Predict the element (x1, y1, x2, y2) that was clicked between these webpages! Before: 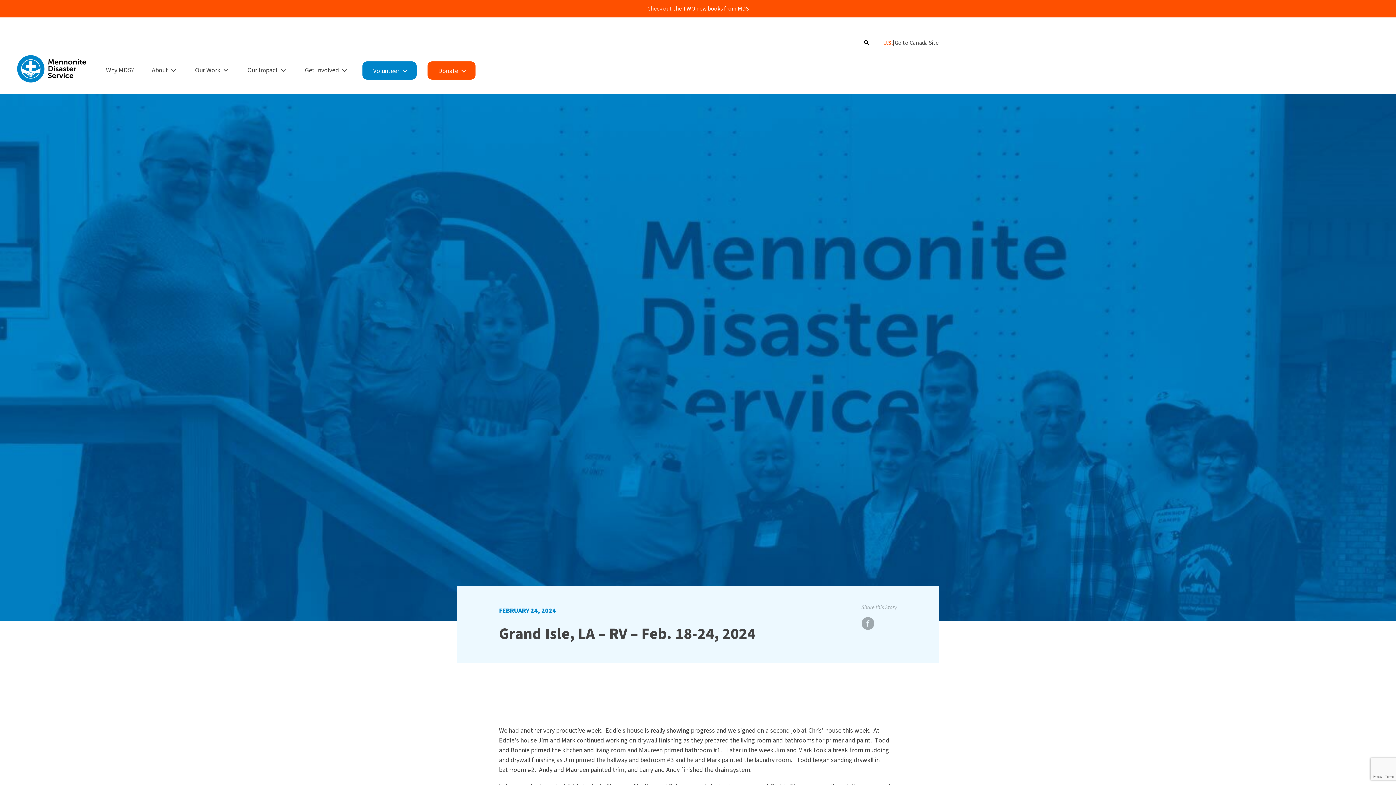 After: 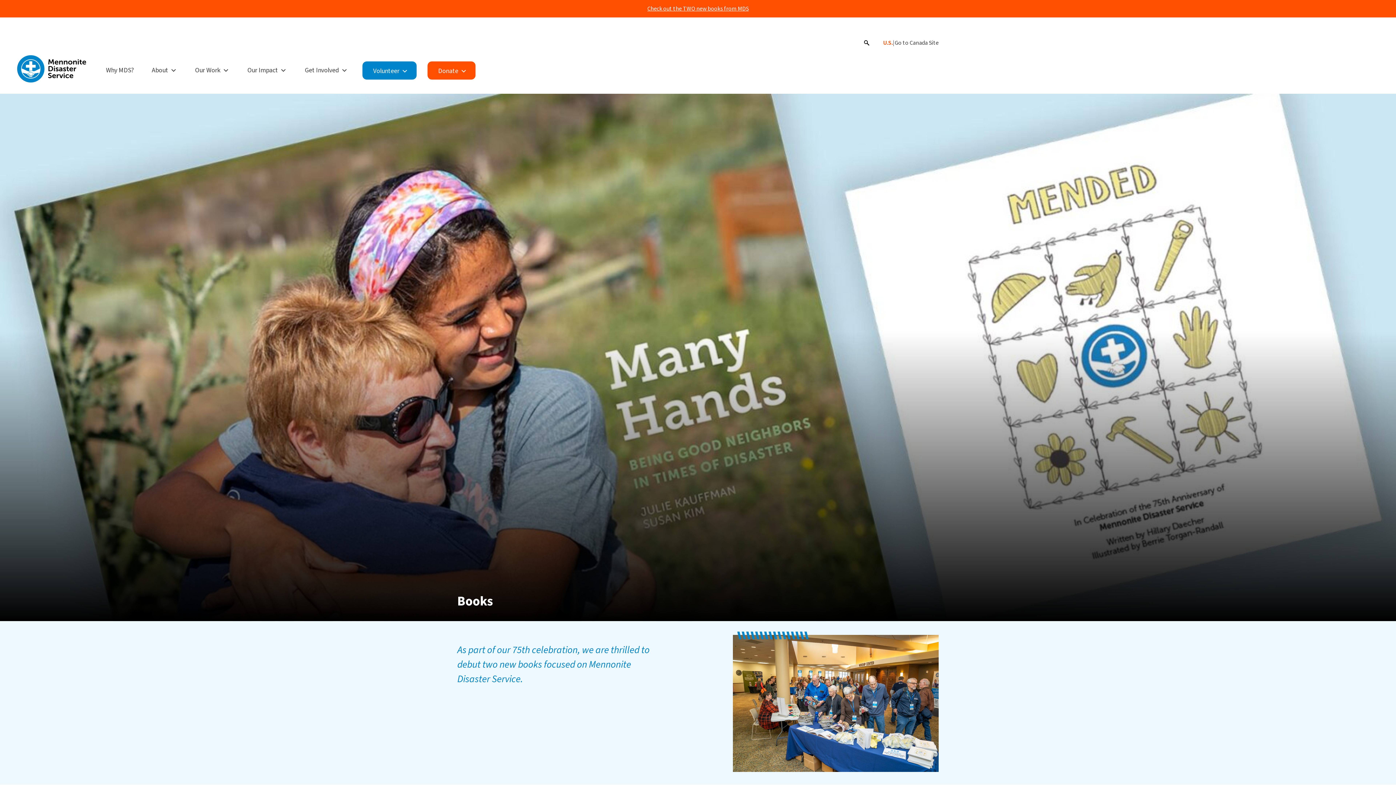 Action: bbox: (647, 4, 748, 12) label: Check out the TWO new books from MDS